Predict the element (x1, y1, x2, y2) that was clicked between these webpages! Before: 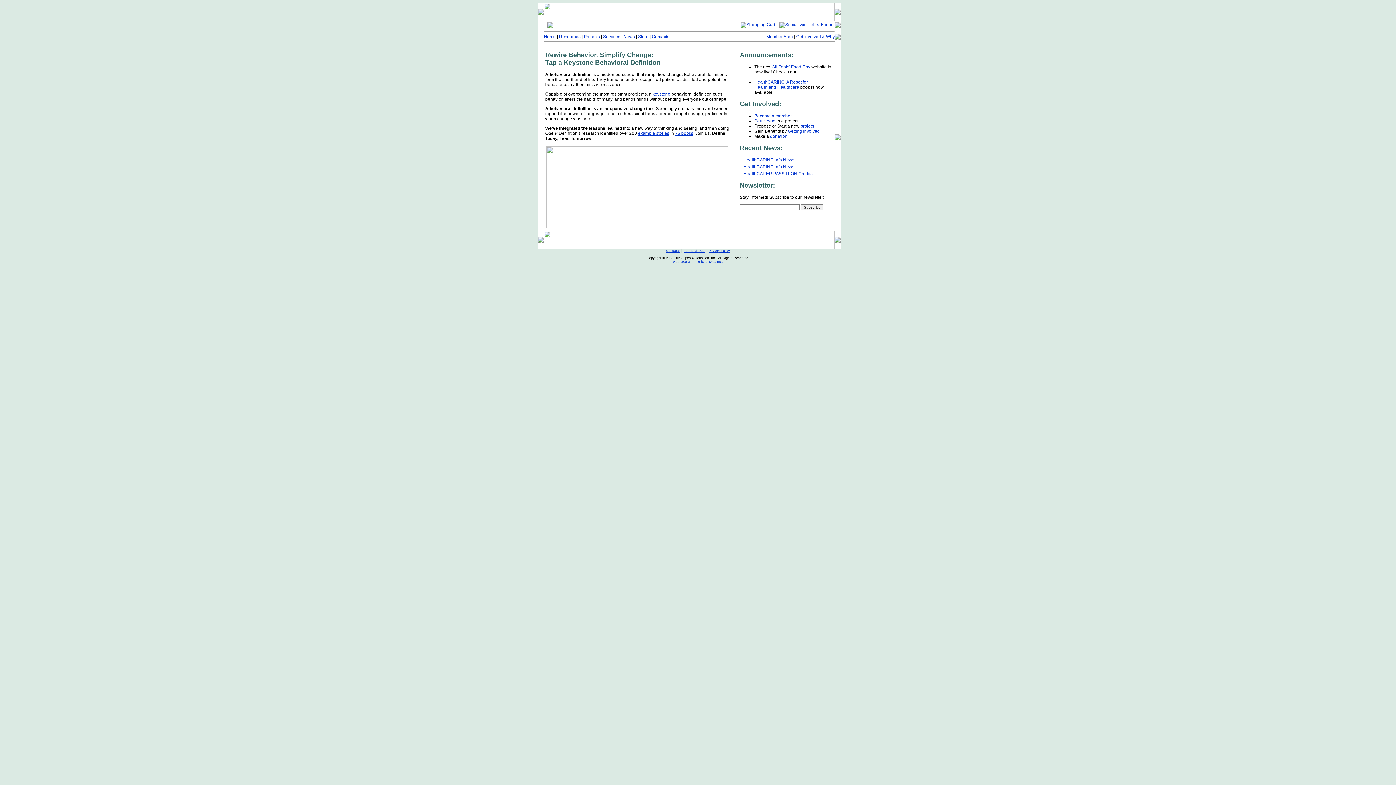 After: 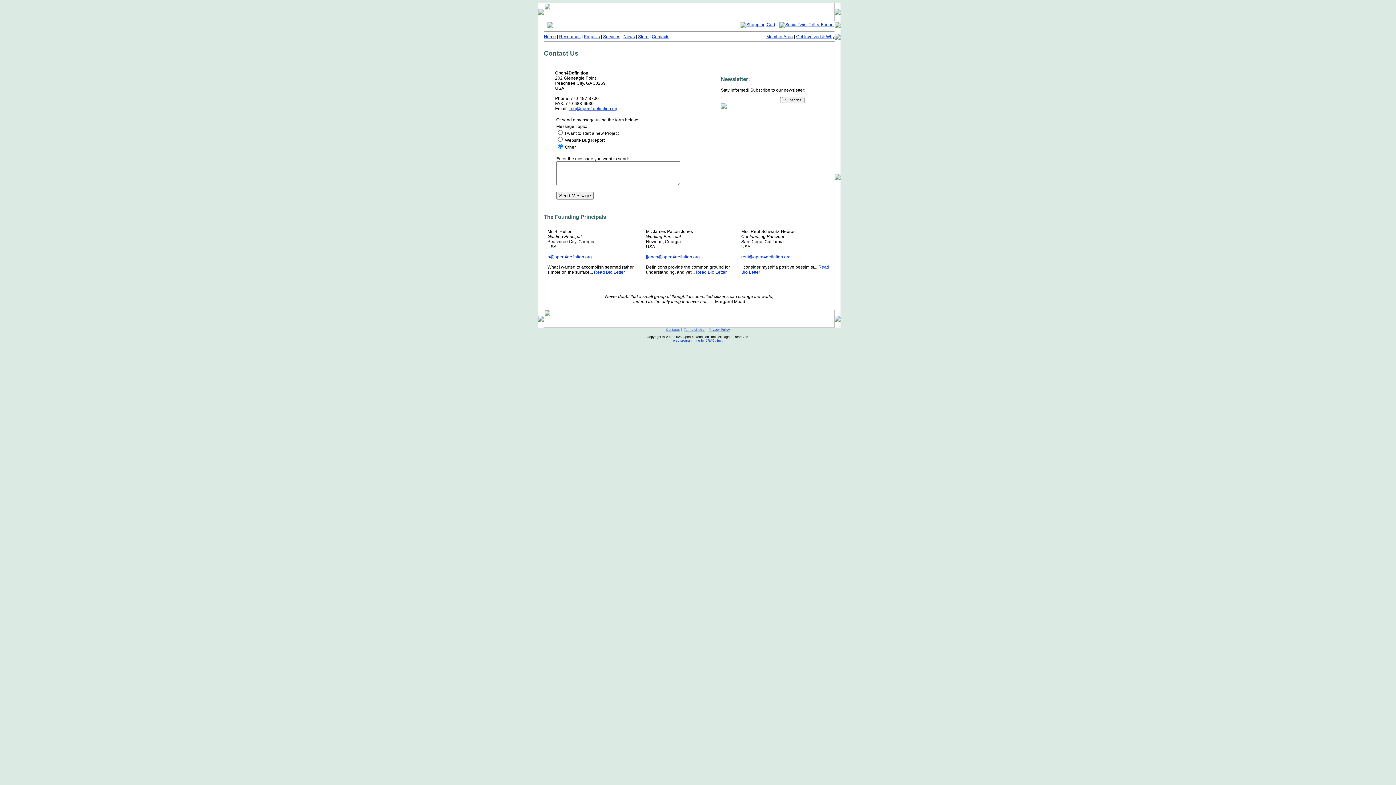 Action: label: Contacts bbox: (666, 249, 680, 252)